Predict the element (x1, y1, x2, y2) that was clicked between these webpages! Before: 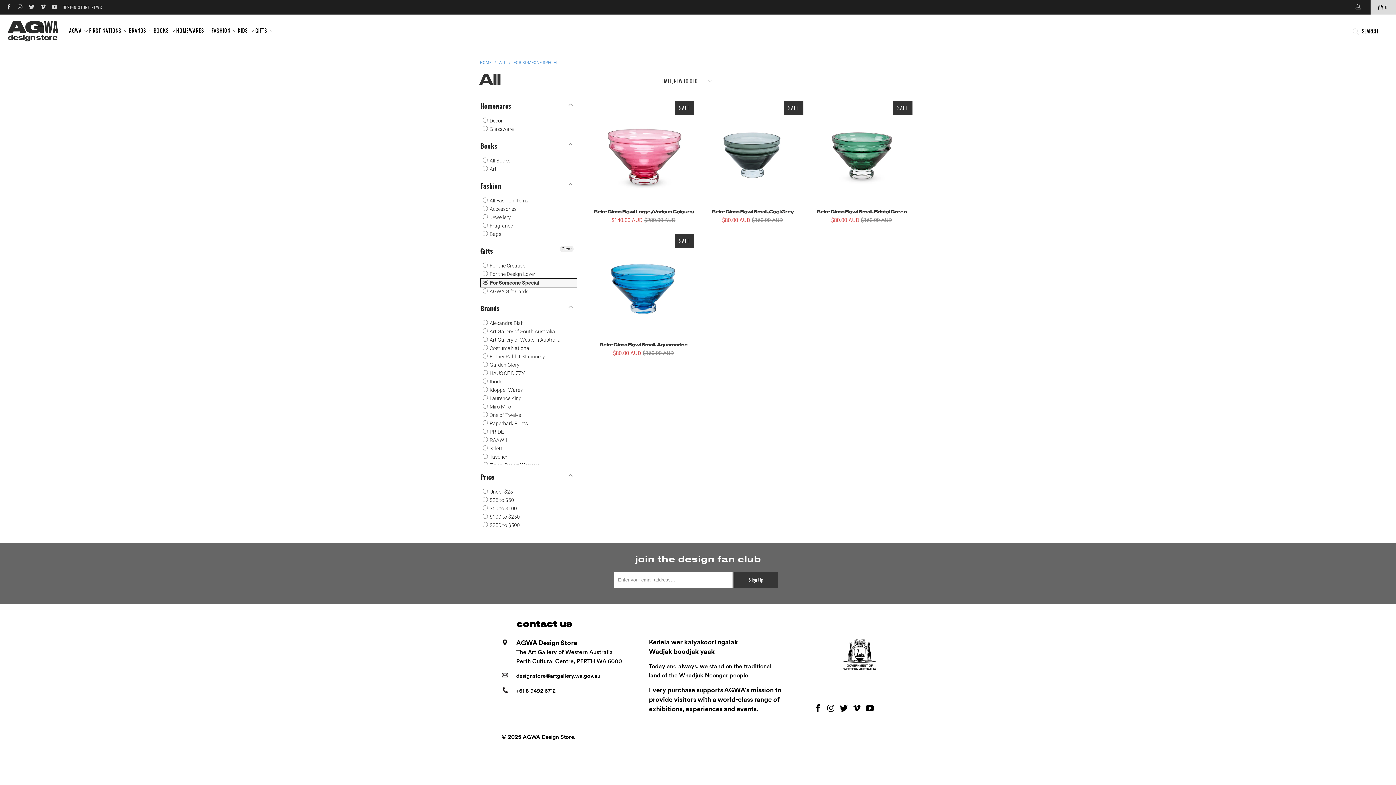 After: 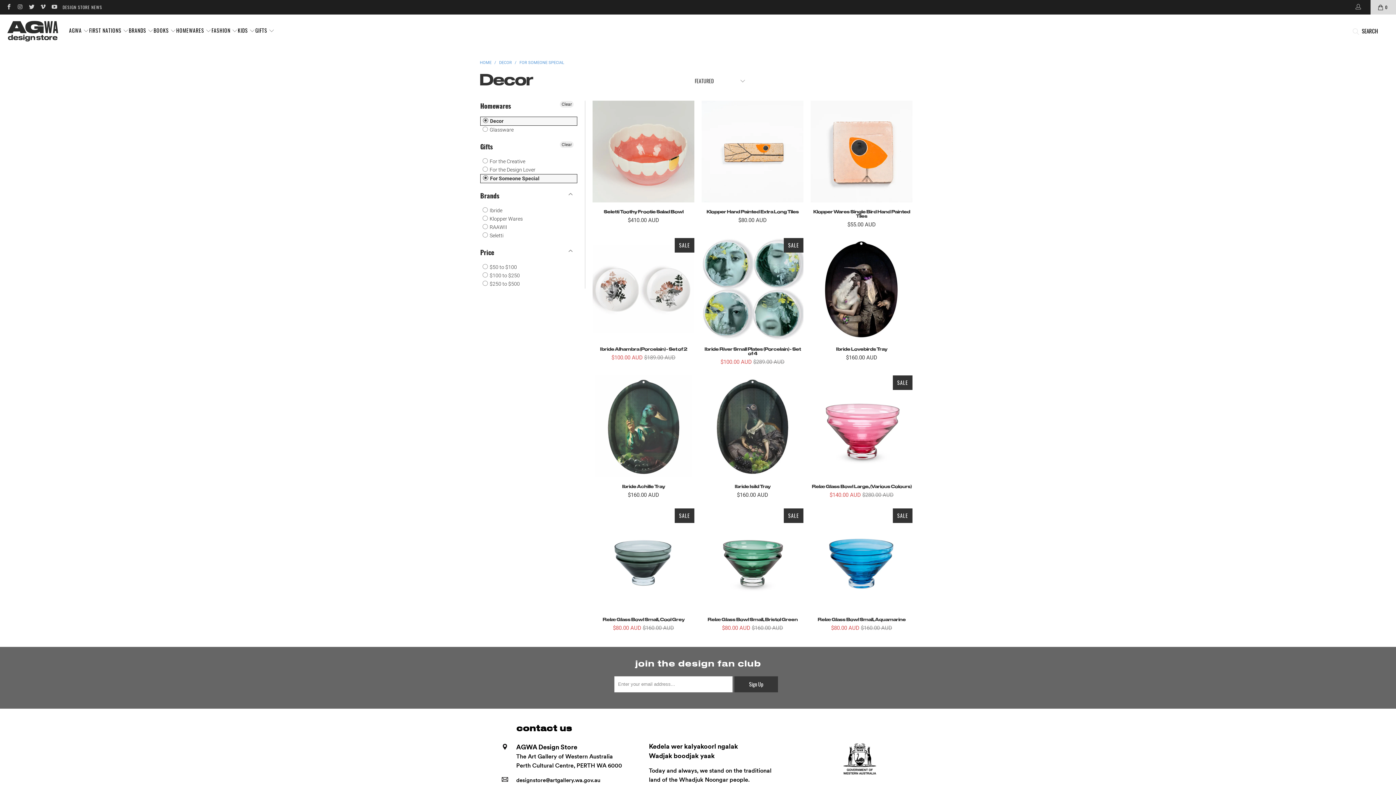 Action: label:  Decor bbox: (482, 116, 502, 124)